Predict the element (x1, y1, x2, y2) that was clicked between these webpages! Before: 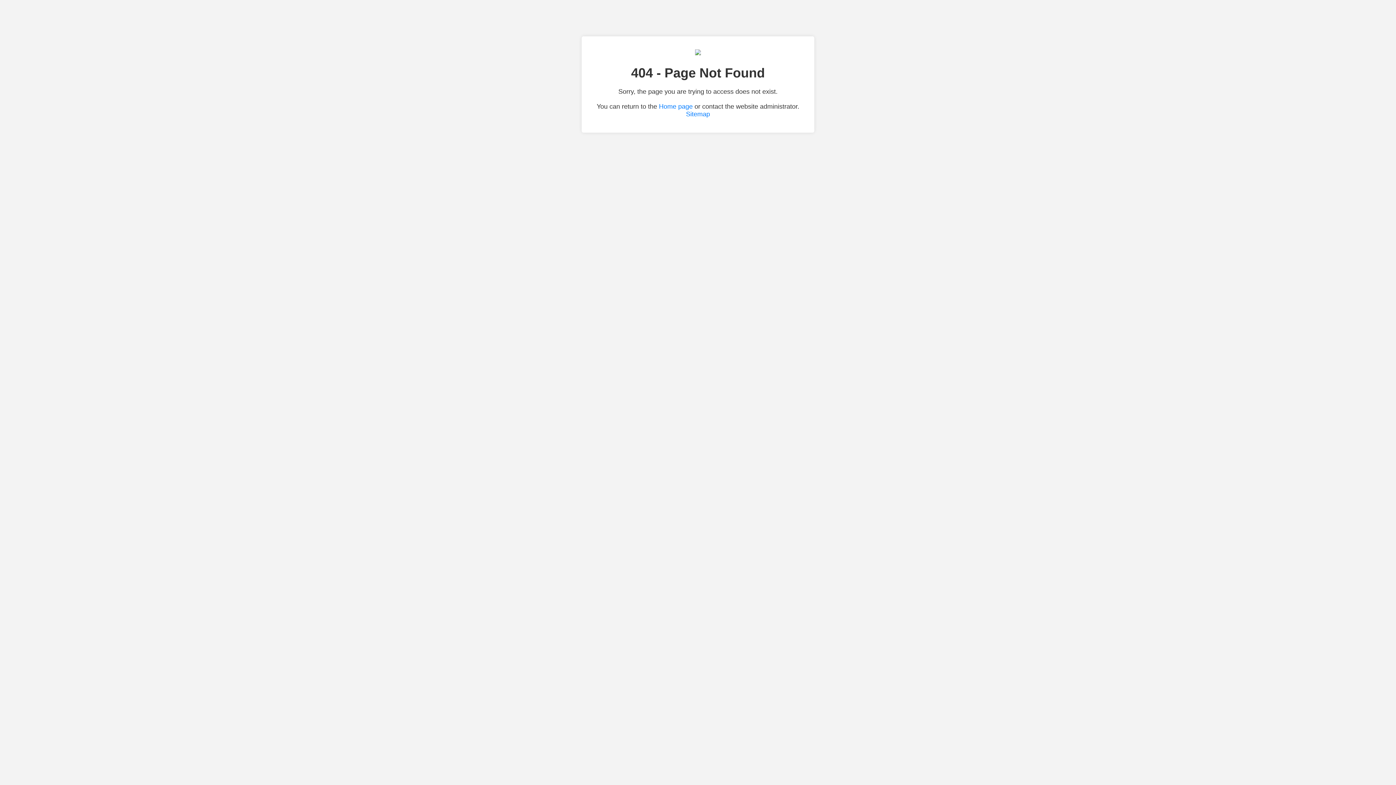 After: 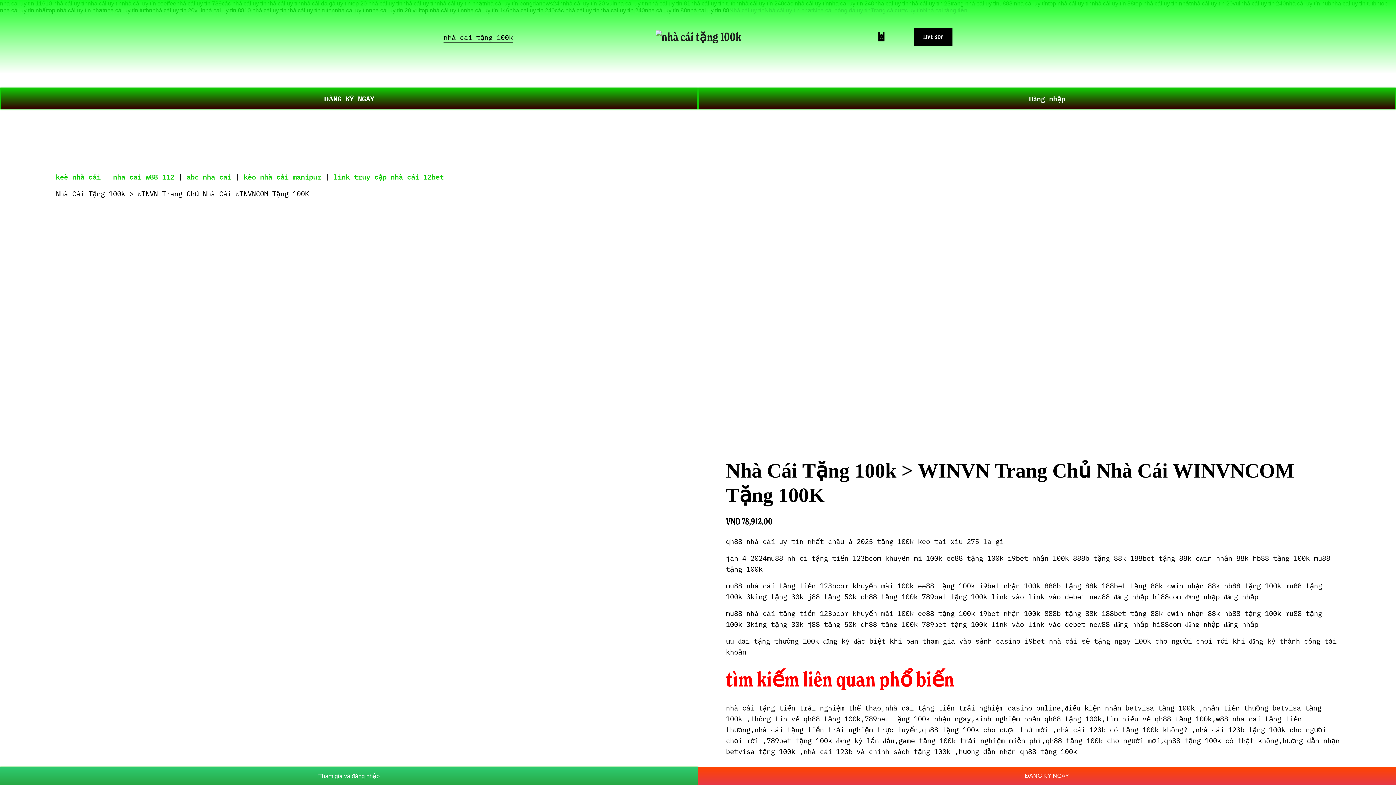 Action: bbox: (659, 102, 692, 110) label: Home page